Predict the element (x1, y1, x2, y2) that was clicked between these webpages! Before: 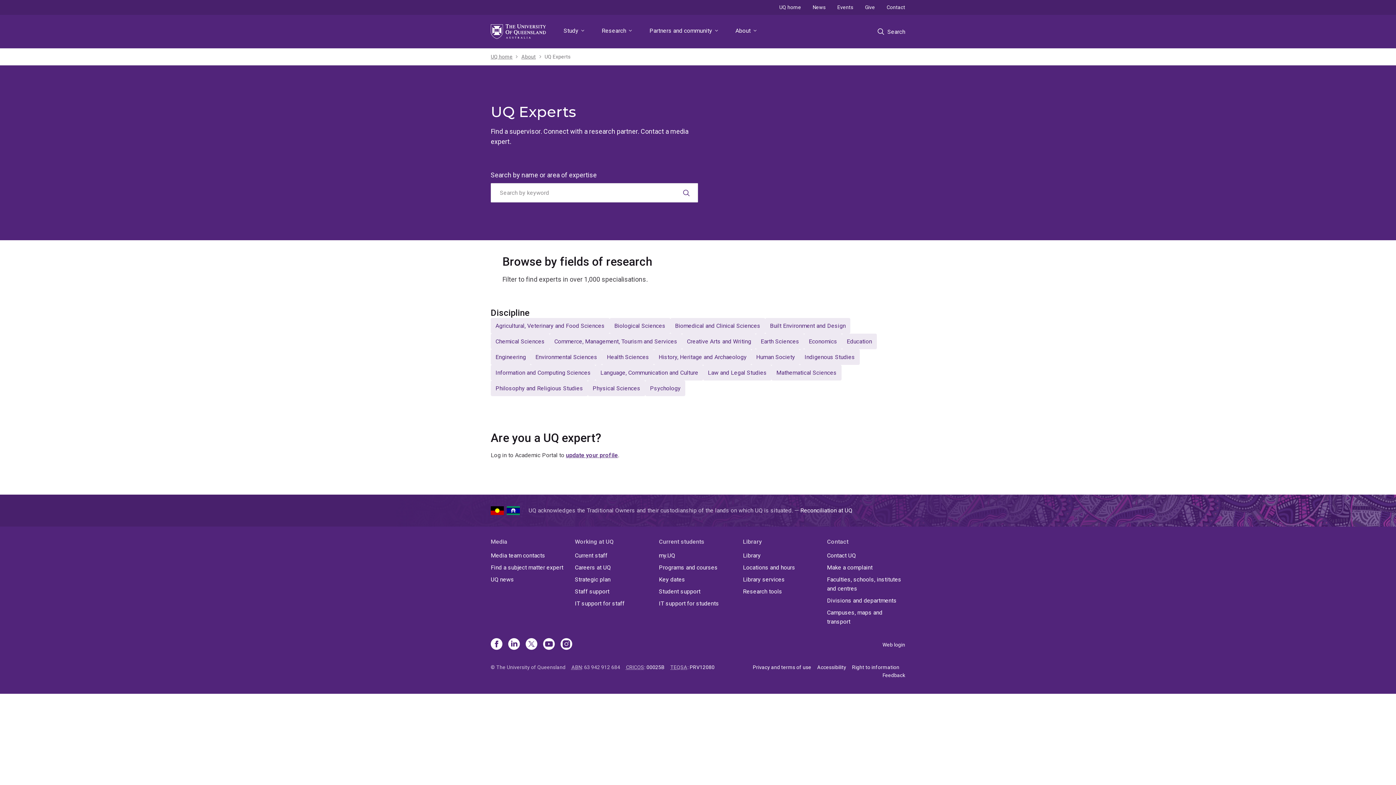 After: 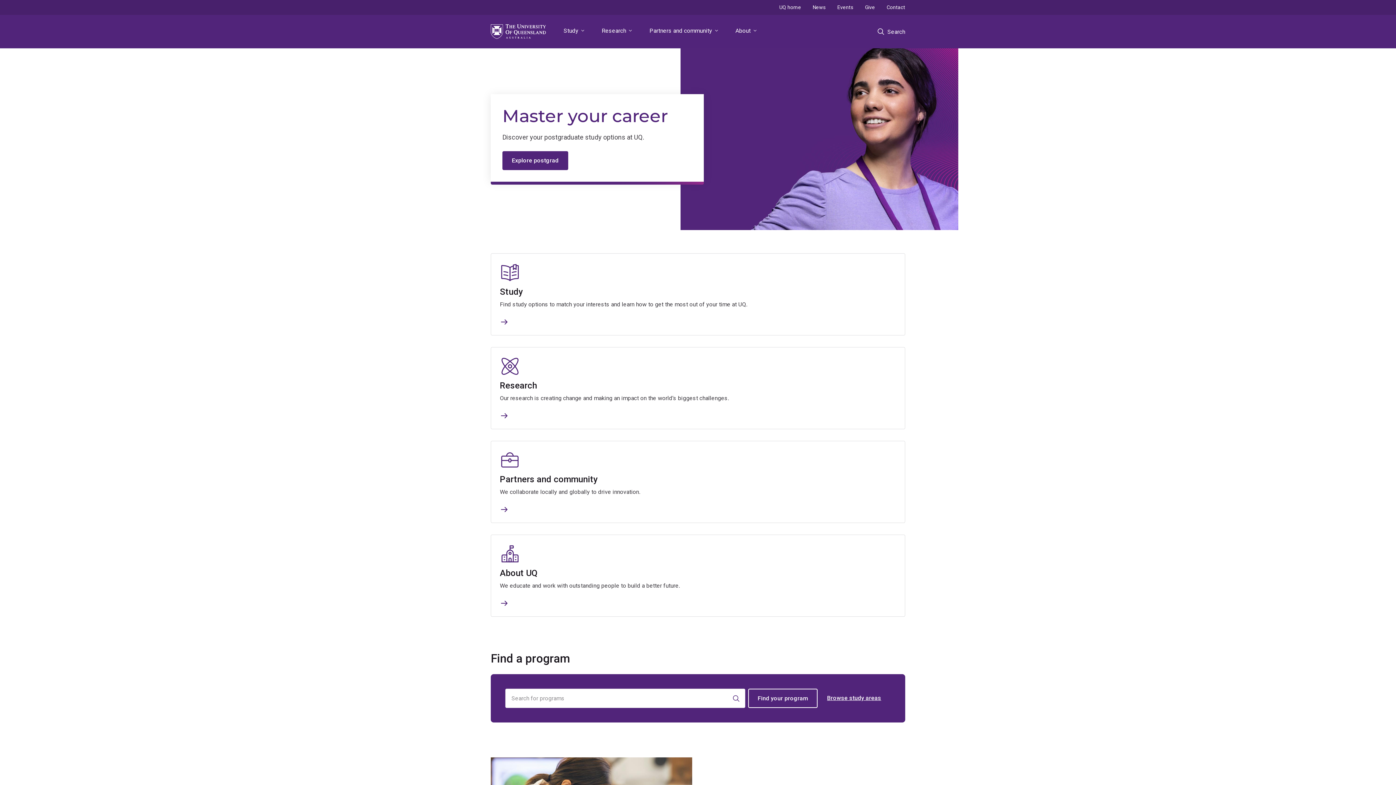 Action: bbox: (773, 0, 807, 14) label: UQ home